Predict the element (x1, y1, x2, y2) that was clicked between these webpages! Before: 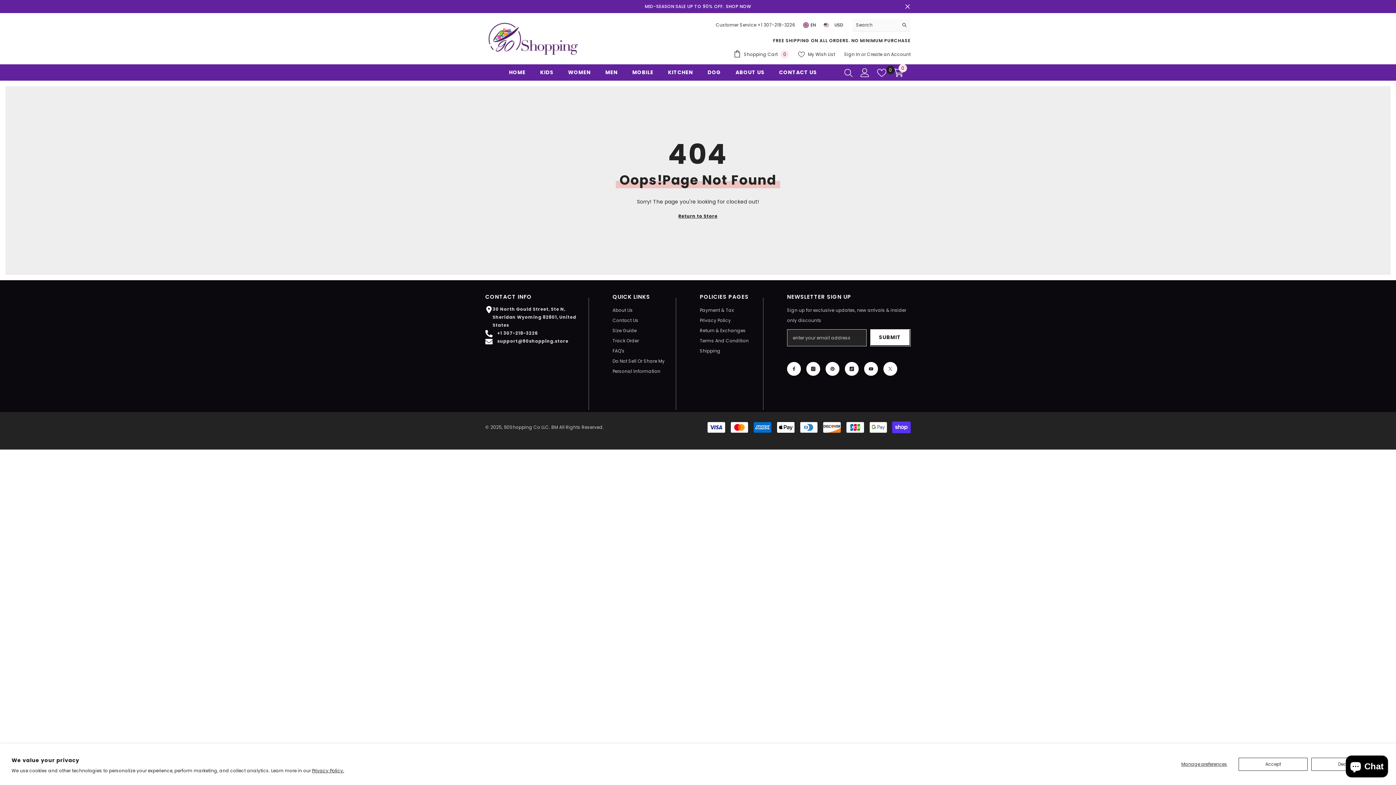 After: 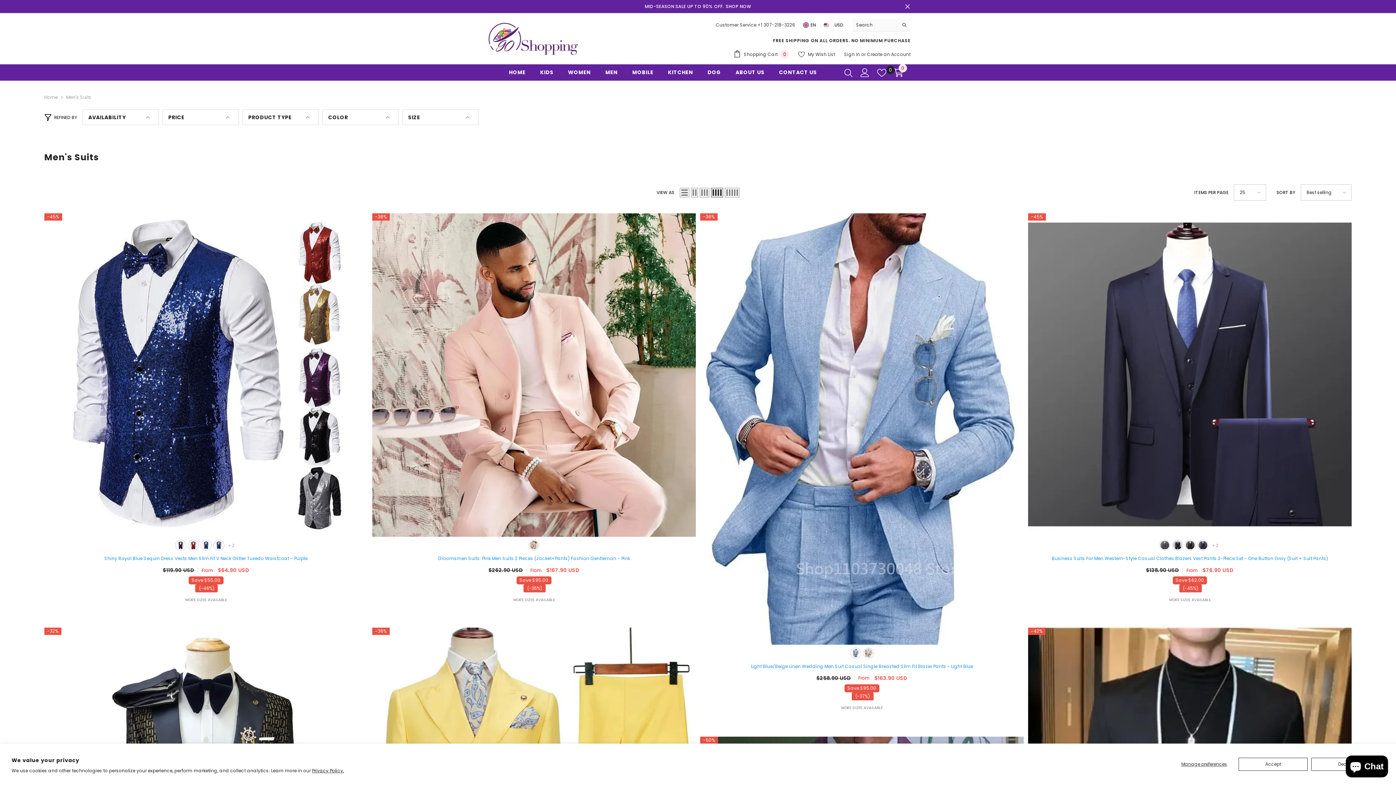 Action: bbox: (598, 68, 625, 80) label: MEN